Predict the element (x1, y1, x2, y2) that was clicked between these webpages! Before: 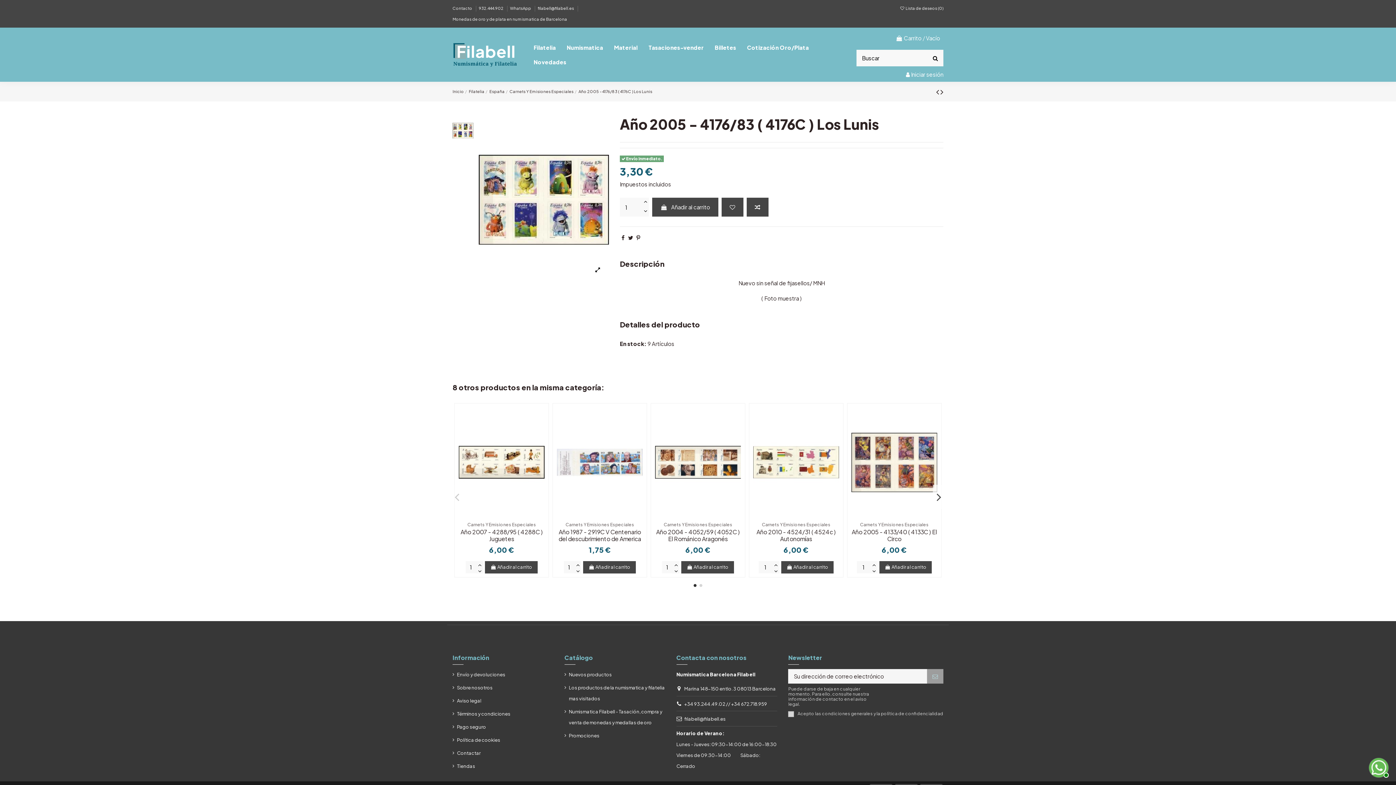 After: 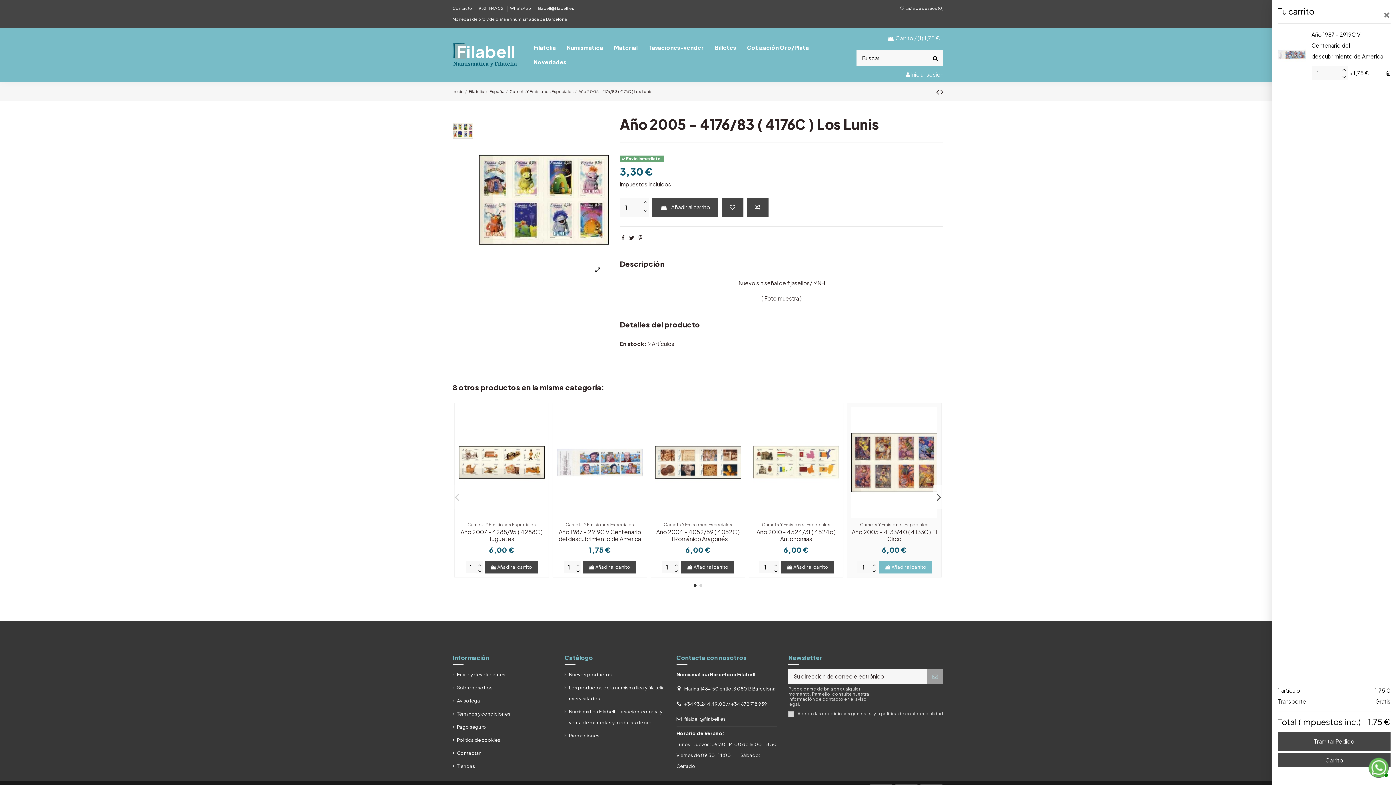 Action: bbox: (583, 561, 635, 573) label:  Añadir al carrito